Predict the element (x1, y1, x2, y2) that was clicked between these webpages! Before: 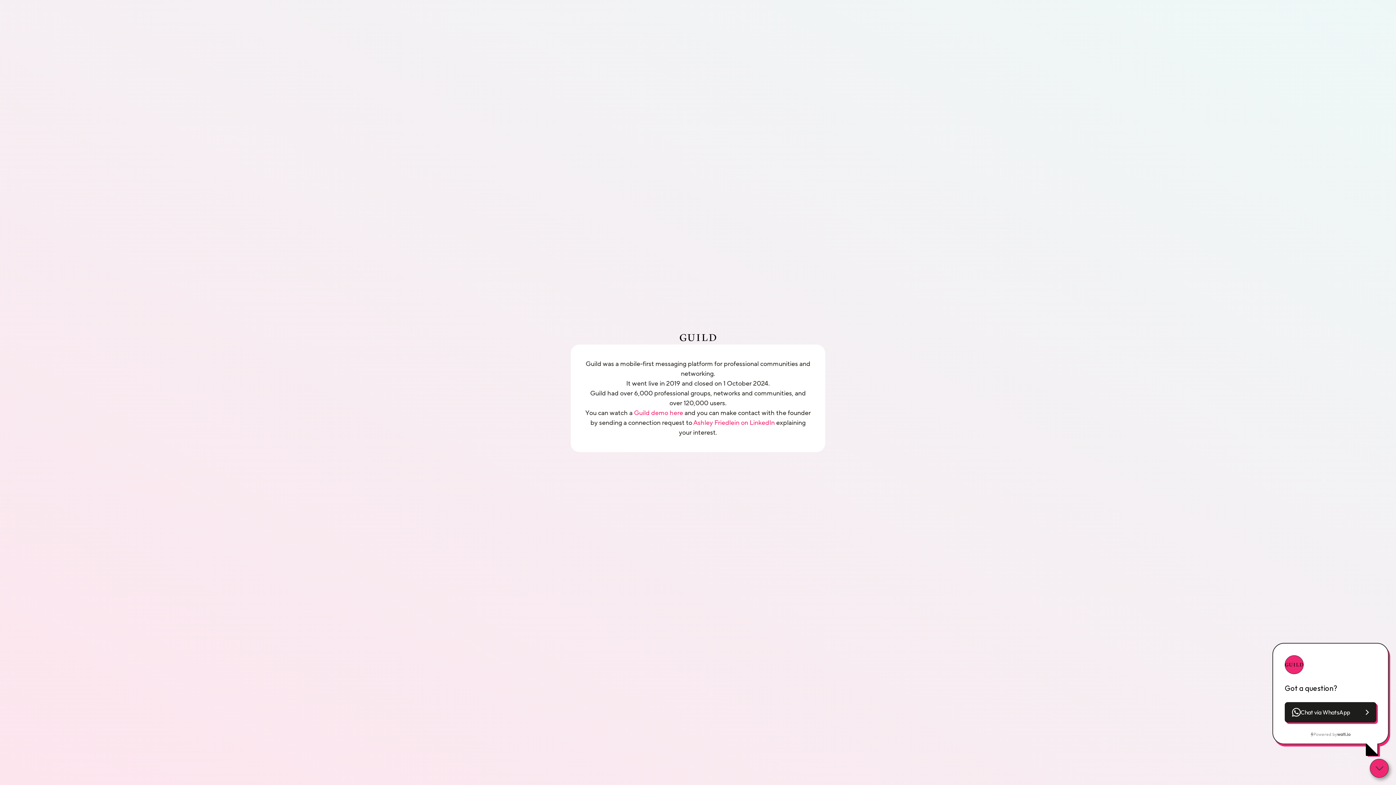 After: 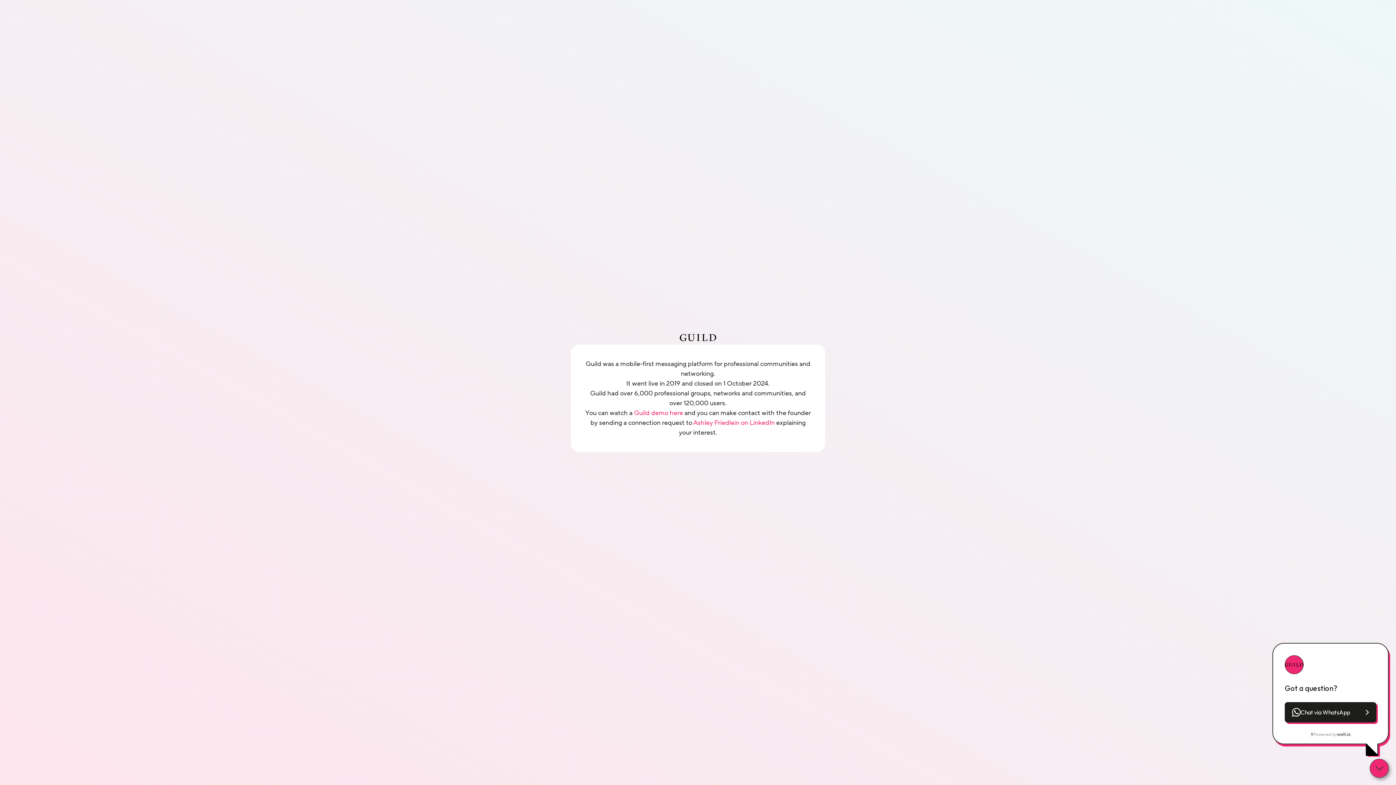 Action: bbox: (1285, 702, 1376, 723) label: Chat via WhatsApp